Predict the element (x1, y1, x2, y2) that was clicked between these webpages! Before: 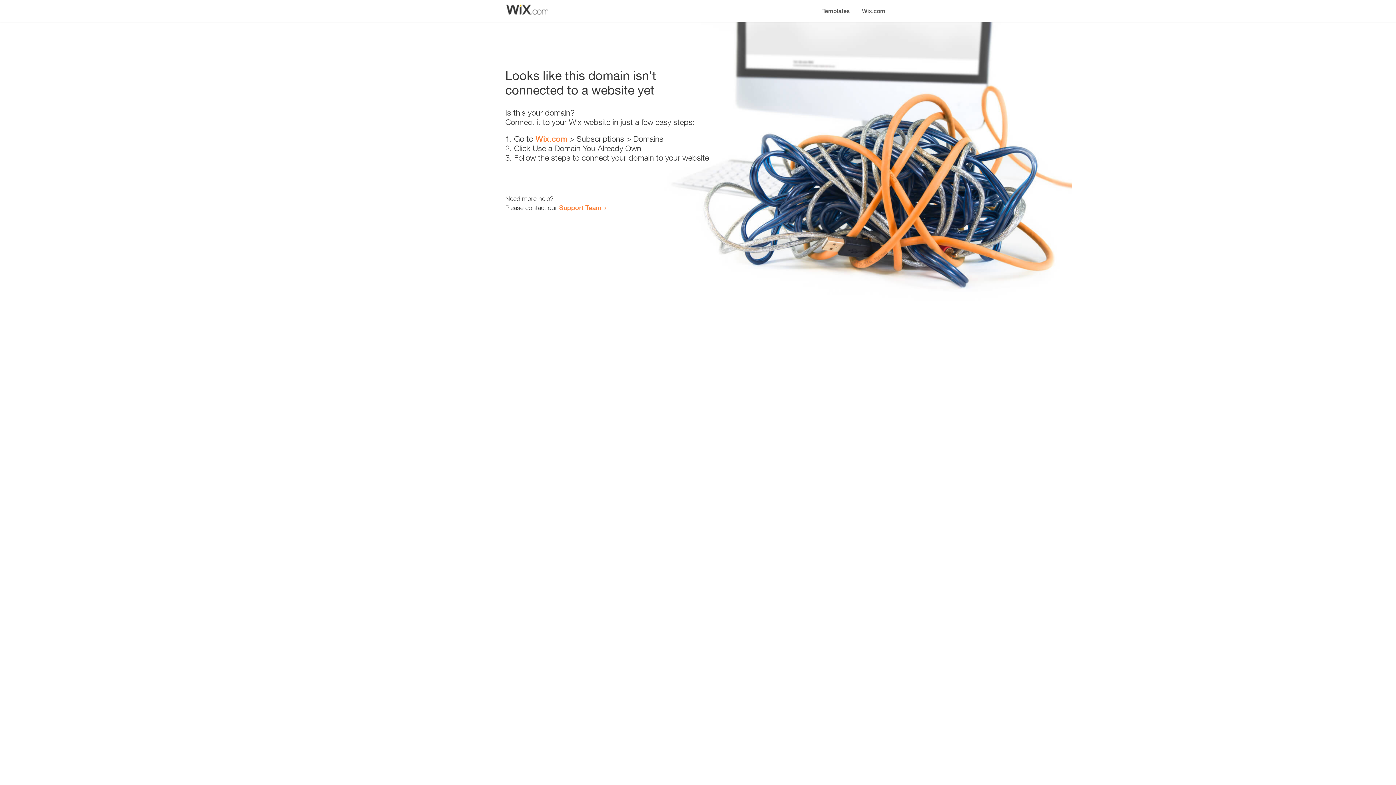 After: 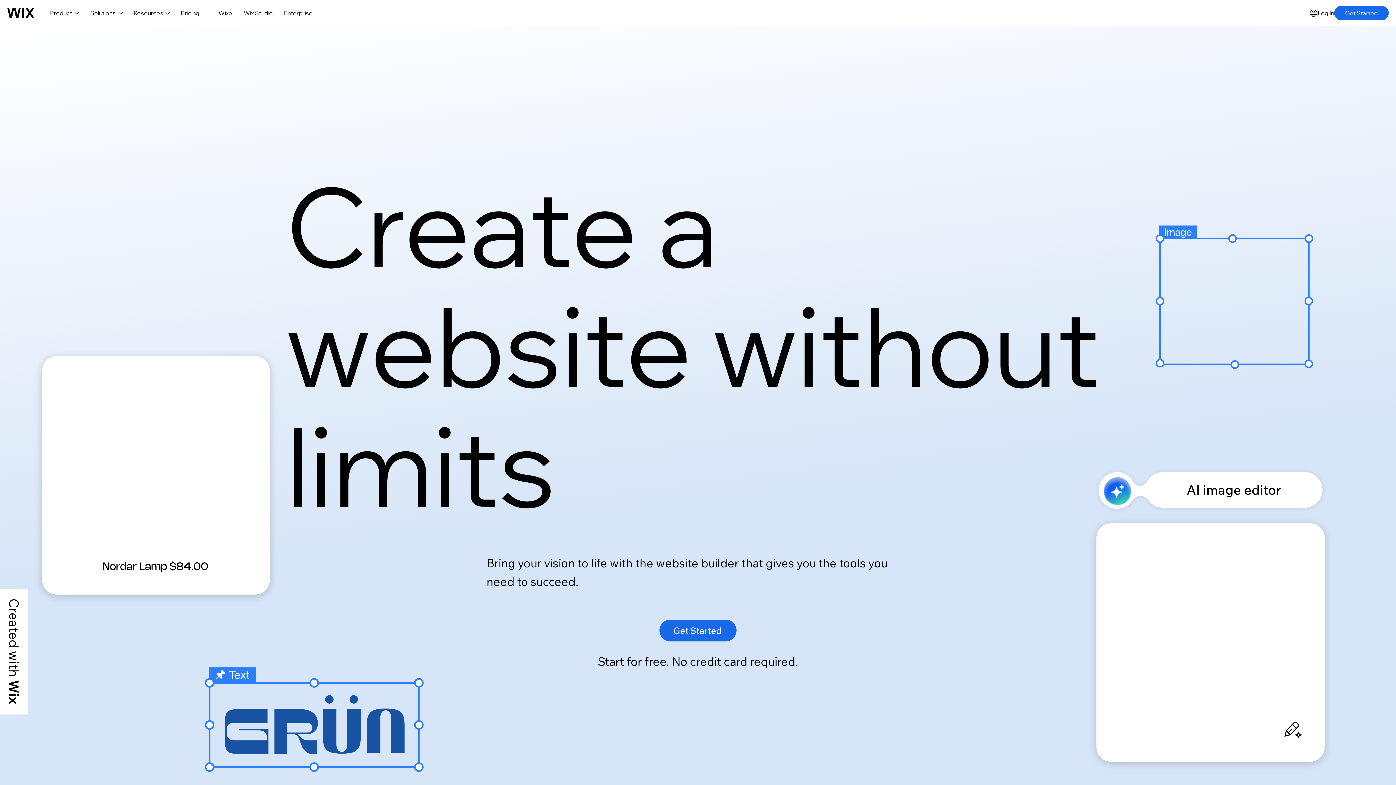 Action: bbox: (856, 0, 890, 14) label: Wix.com